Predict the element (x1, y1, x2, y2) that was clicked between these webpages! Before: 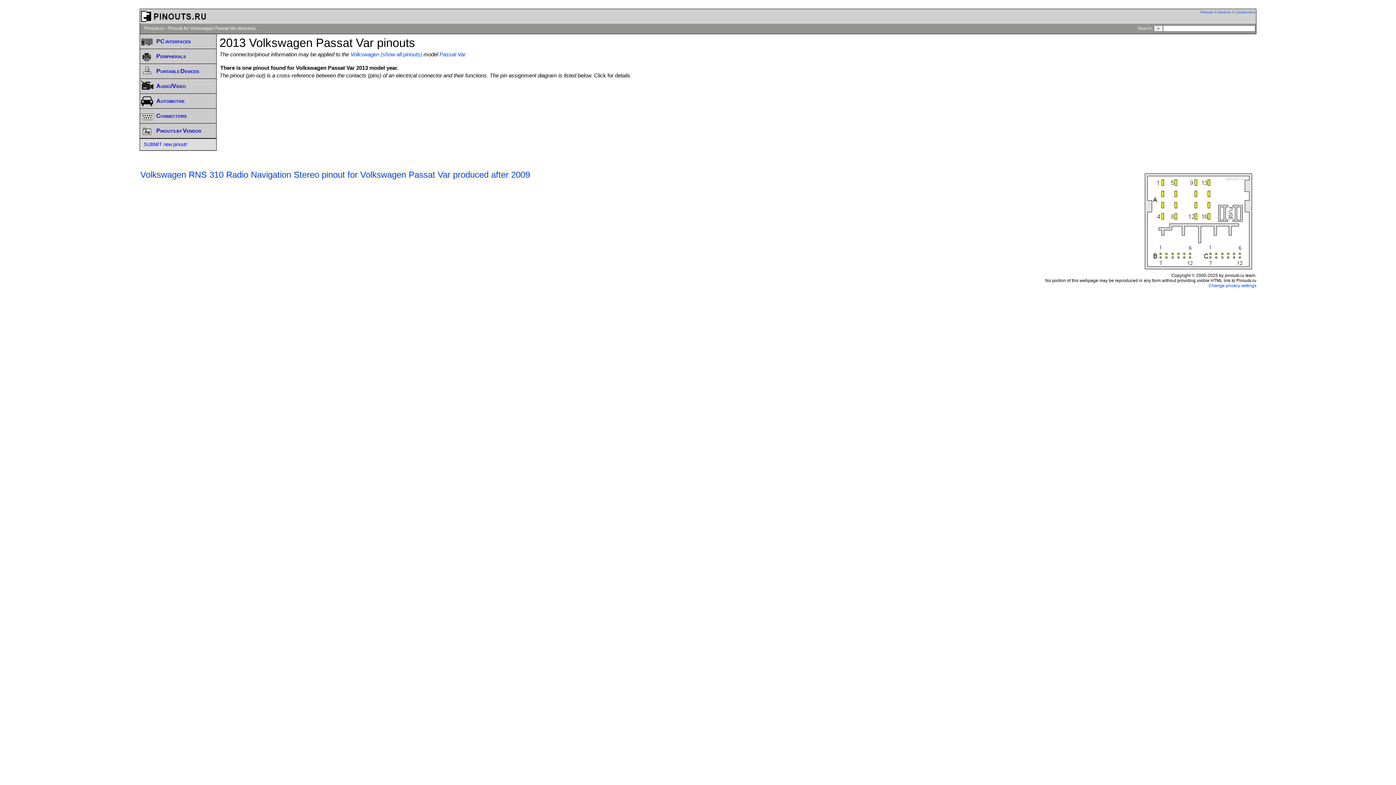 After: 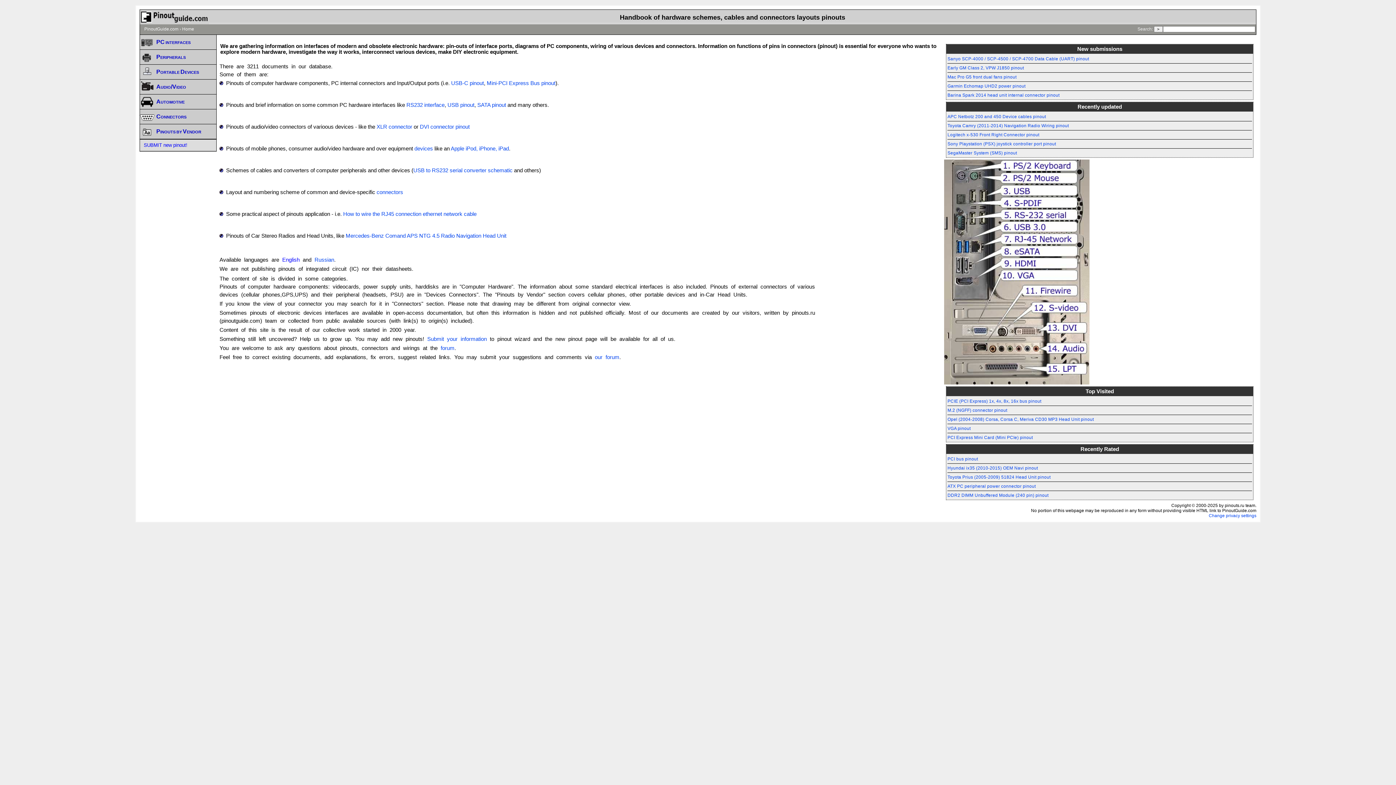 Action: label: Pinouts.ru bbox: (144, 25, 164, 30)